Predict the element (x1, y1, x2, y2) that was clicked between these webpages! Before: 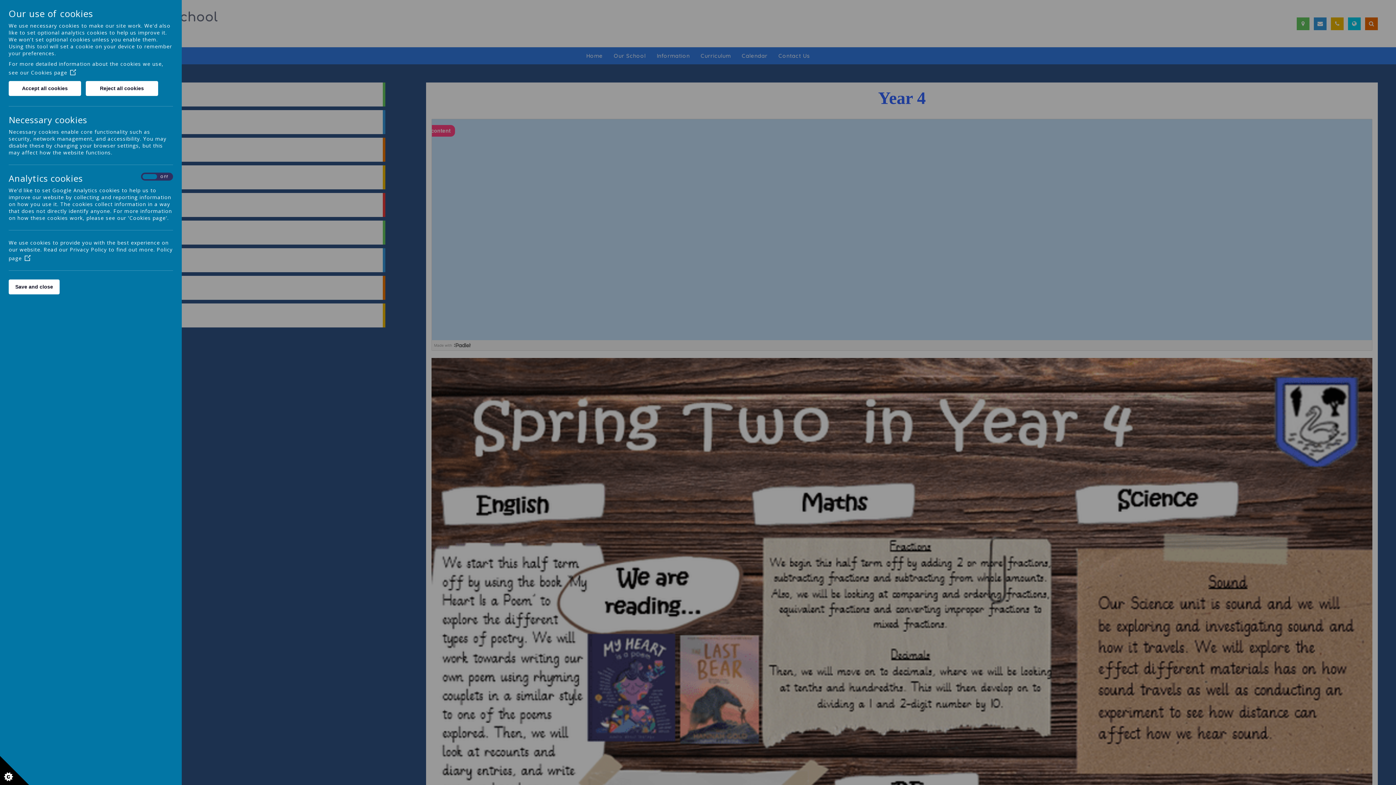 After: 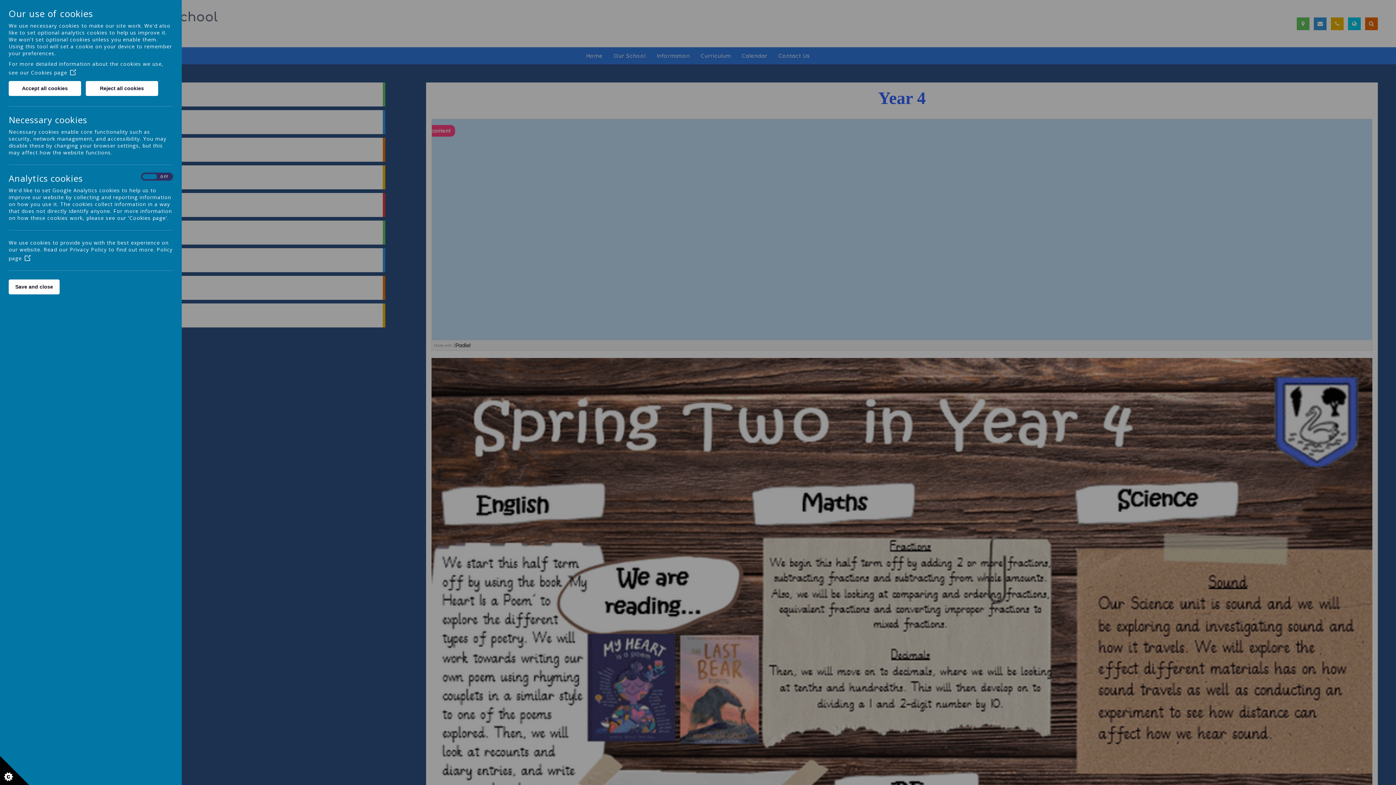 Action: label: Cookies page bbox: (30, 69, 76, 76)